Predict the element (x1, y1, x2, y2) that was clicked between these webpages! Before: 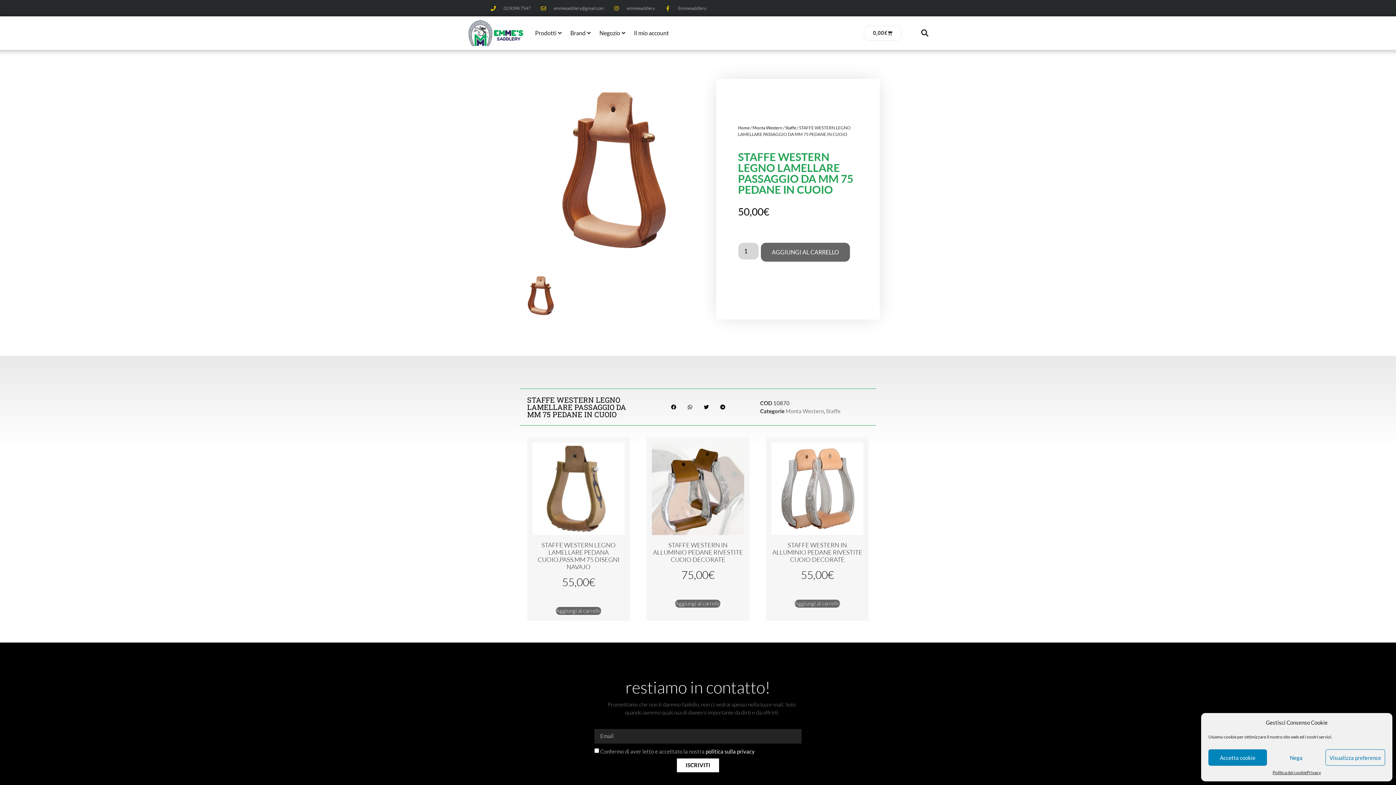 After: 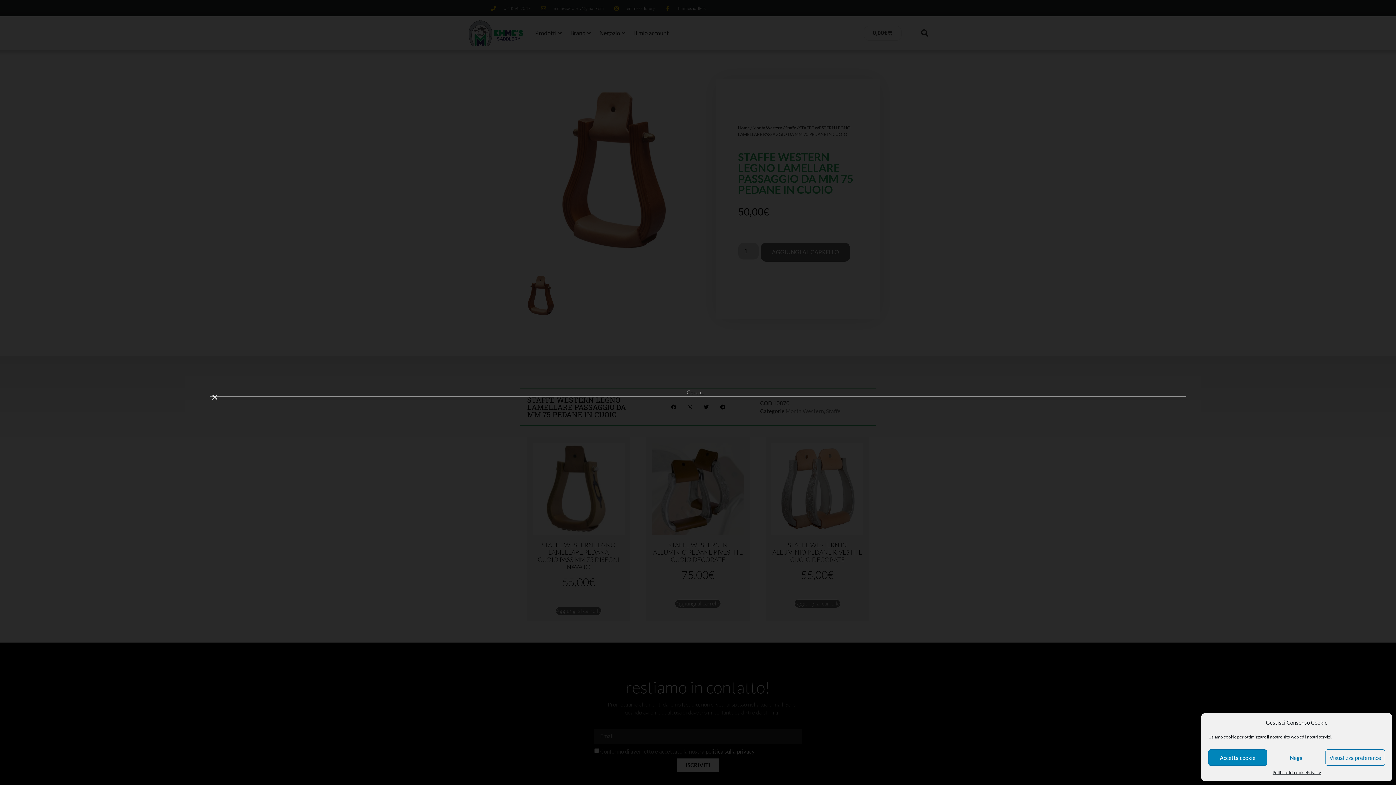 Action: label: Cerca bbox: (918, 26, 931, 39)